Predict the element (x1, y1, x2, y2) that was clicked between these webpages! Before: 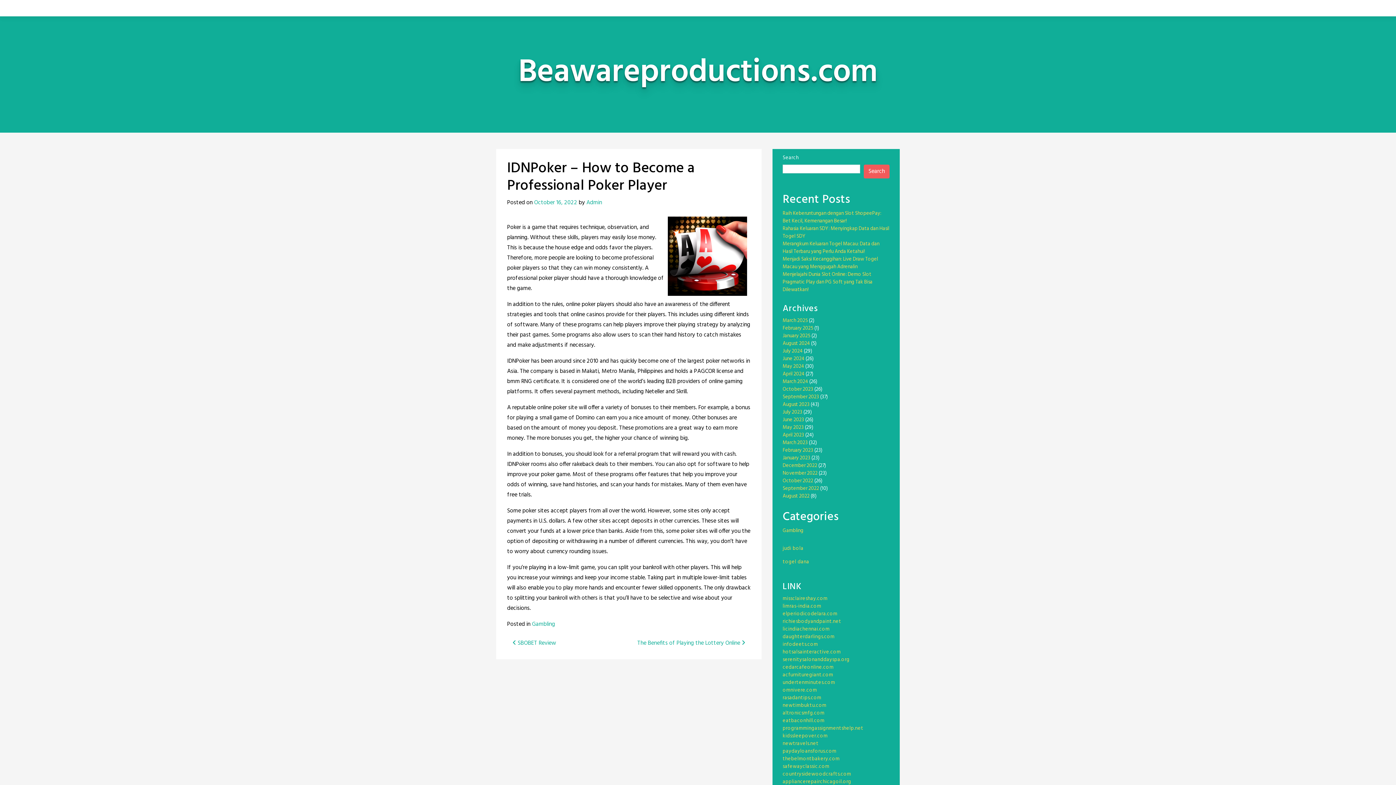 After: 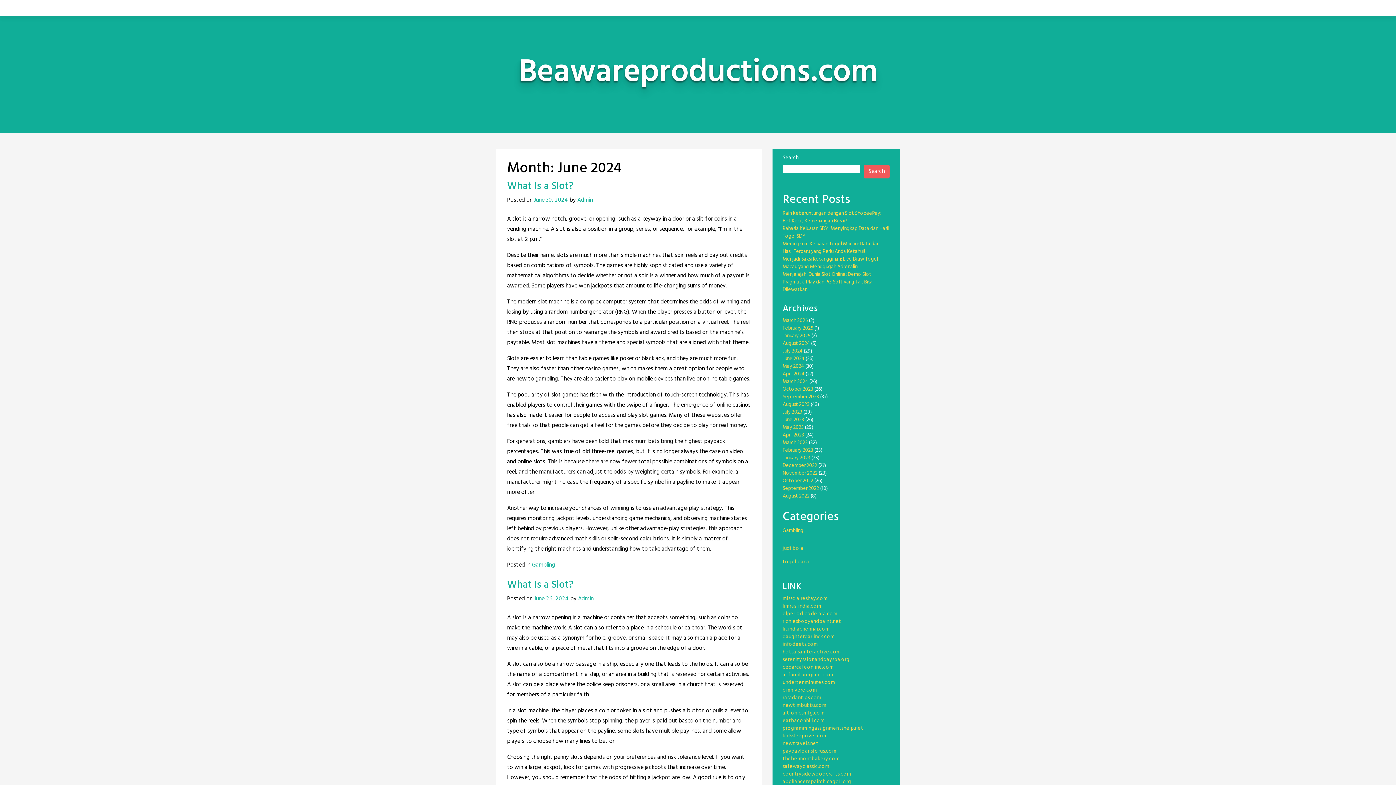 Action: bbox: (782, 354, 804, 363) label: June 2024